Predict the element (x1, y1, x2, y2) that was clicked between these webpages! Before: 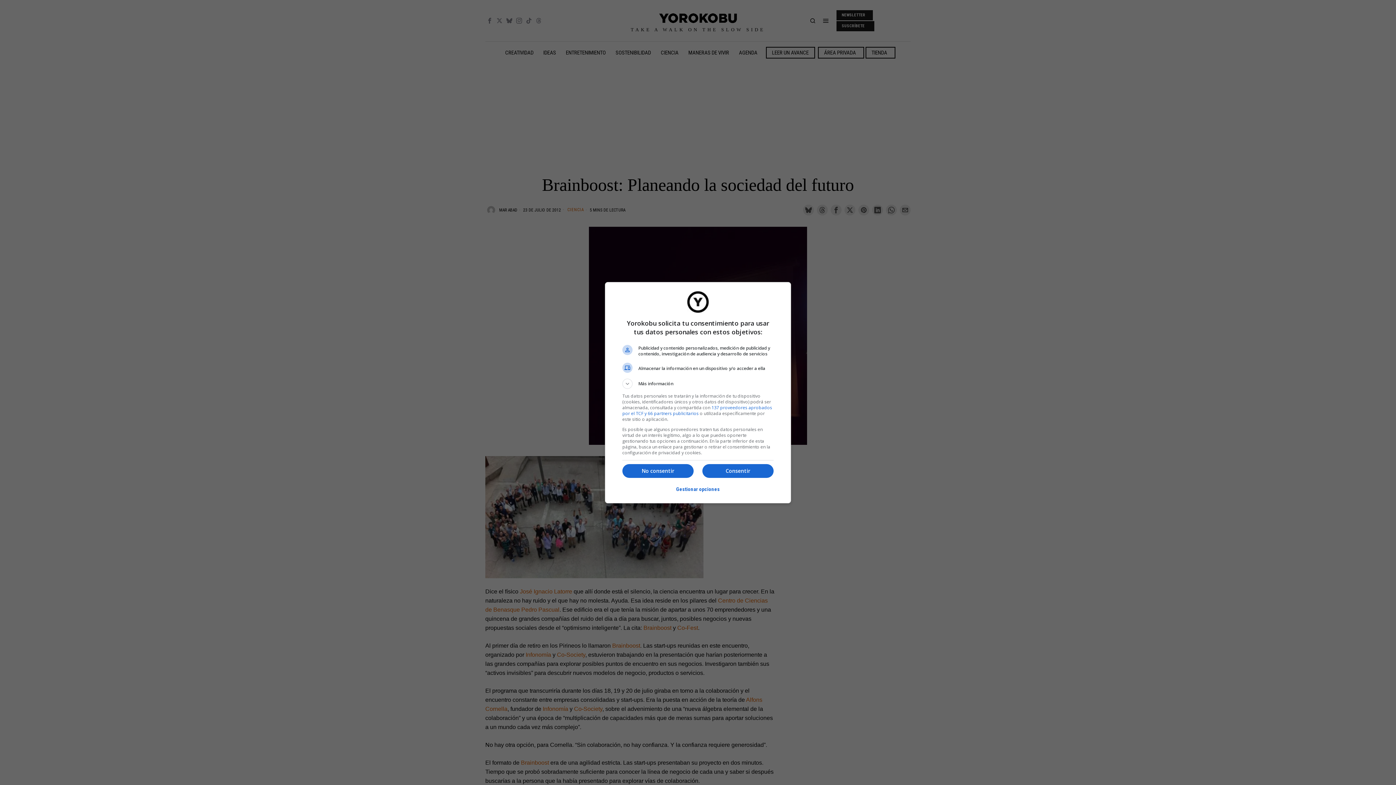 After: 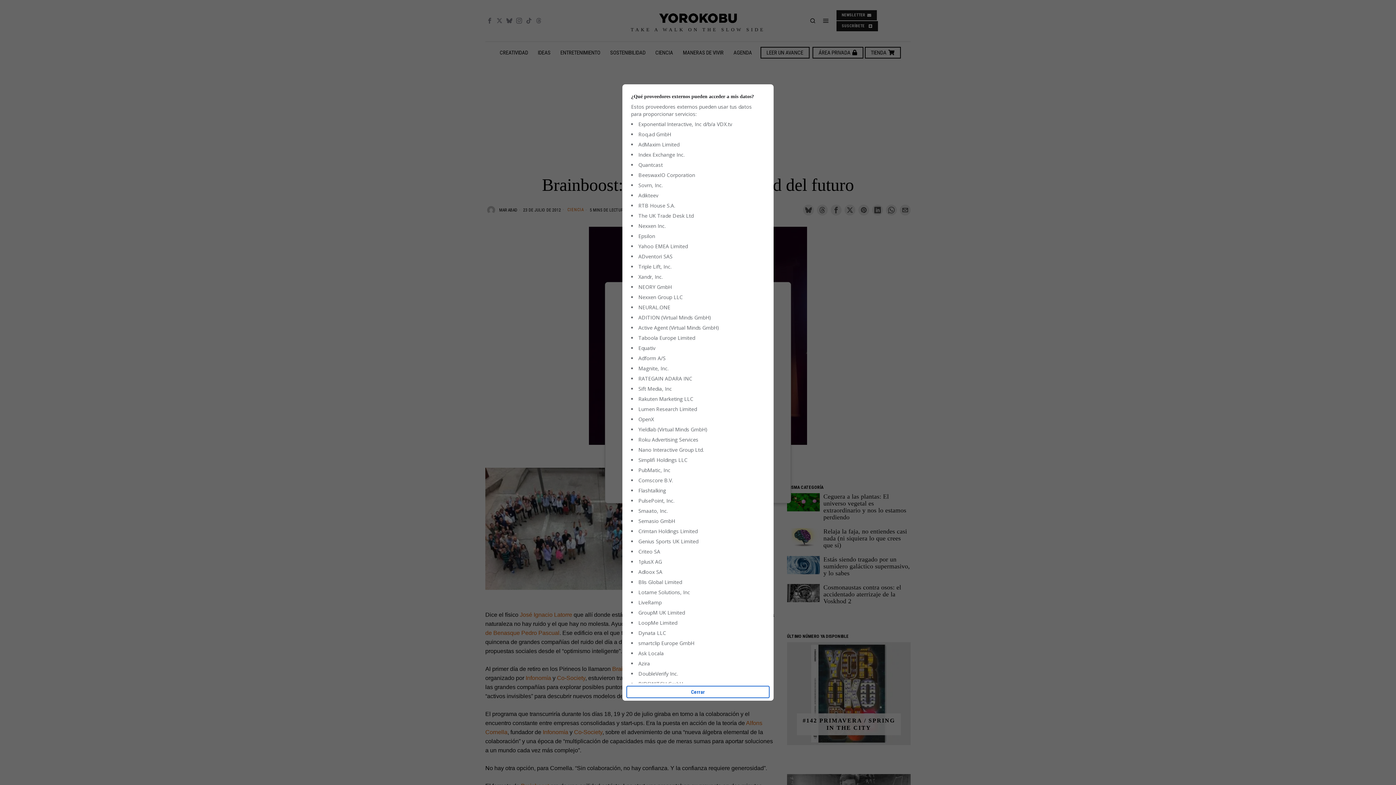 Action: label: 137 proveedores aprobados por el TCF y 66 partners publicitarios bbox: (622, 404, 772, 416)